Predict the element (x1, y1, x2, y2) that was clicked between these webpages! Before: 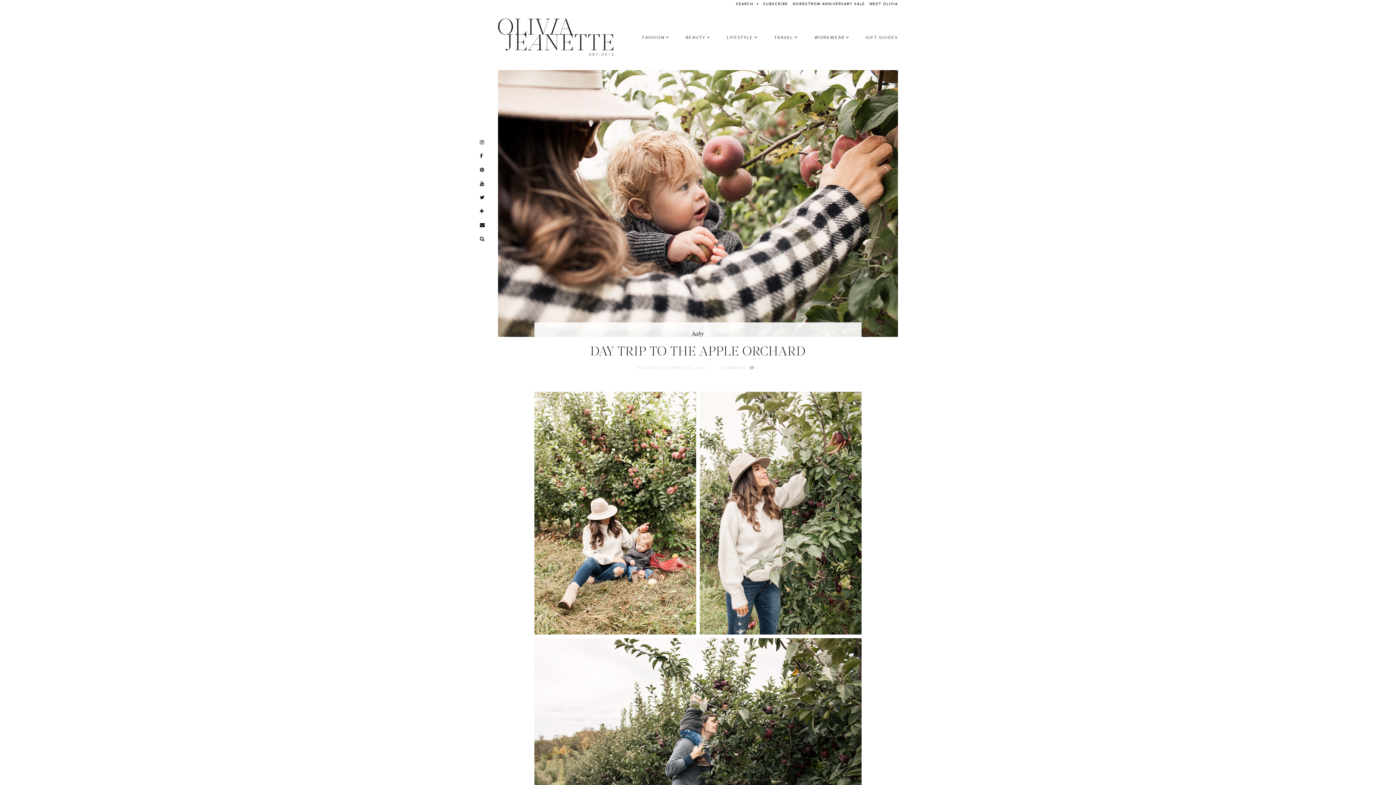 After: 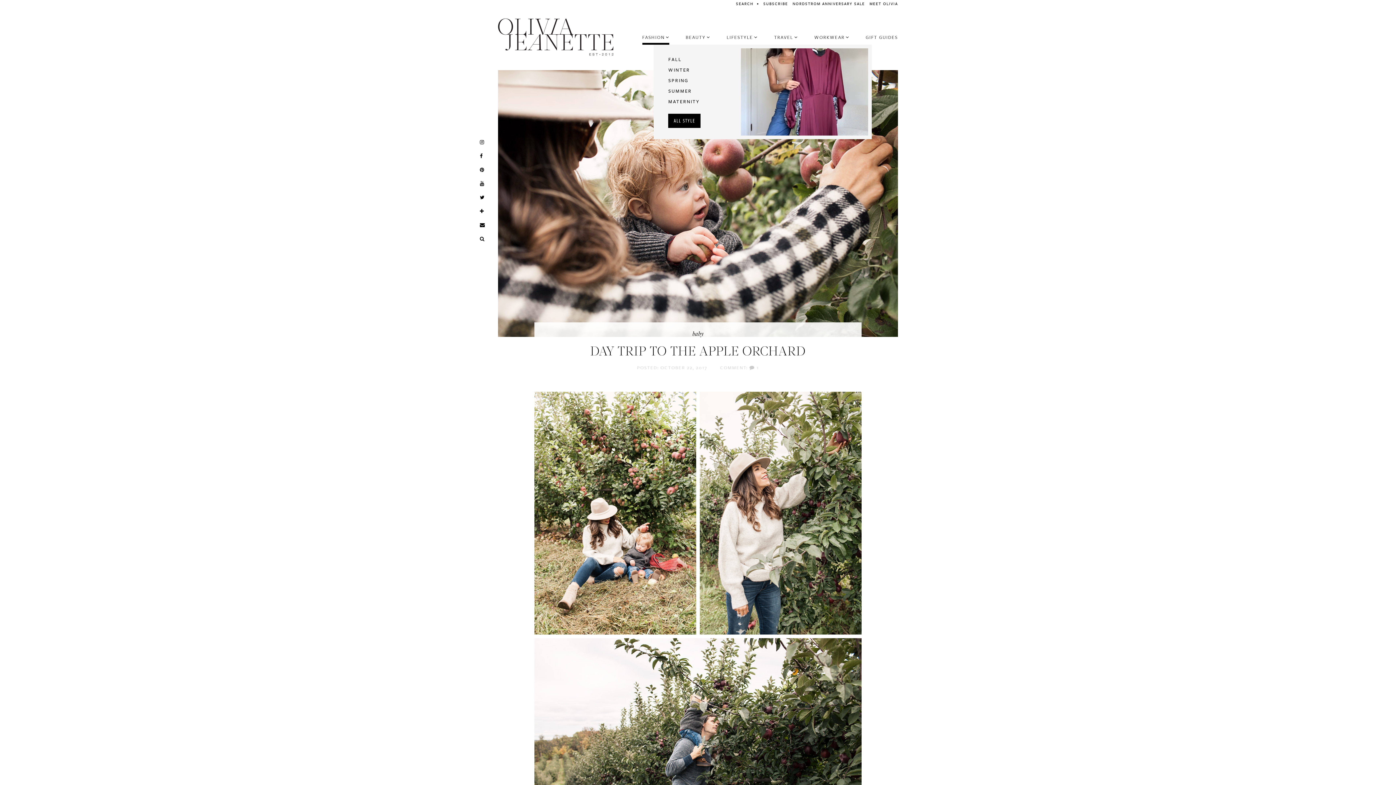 Action: bbox: (642, 29, 669, 44) label: FASHION